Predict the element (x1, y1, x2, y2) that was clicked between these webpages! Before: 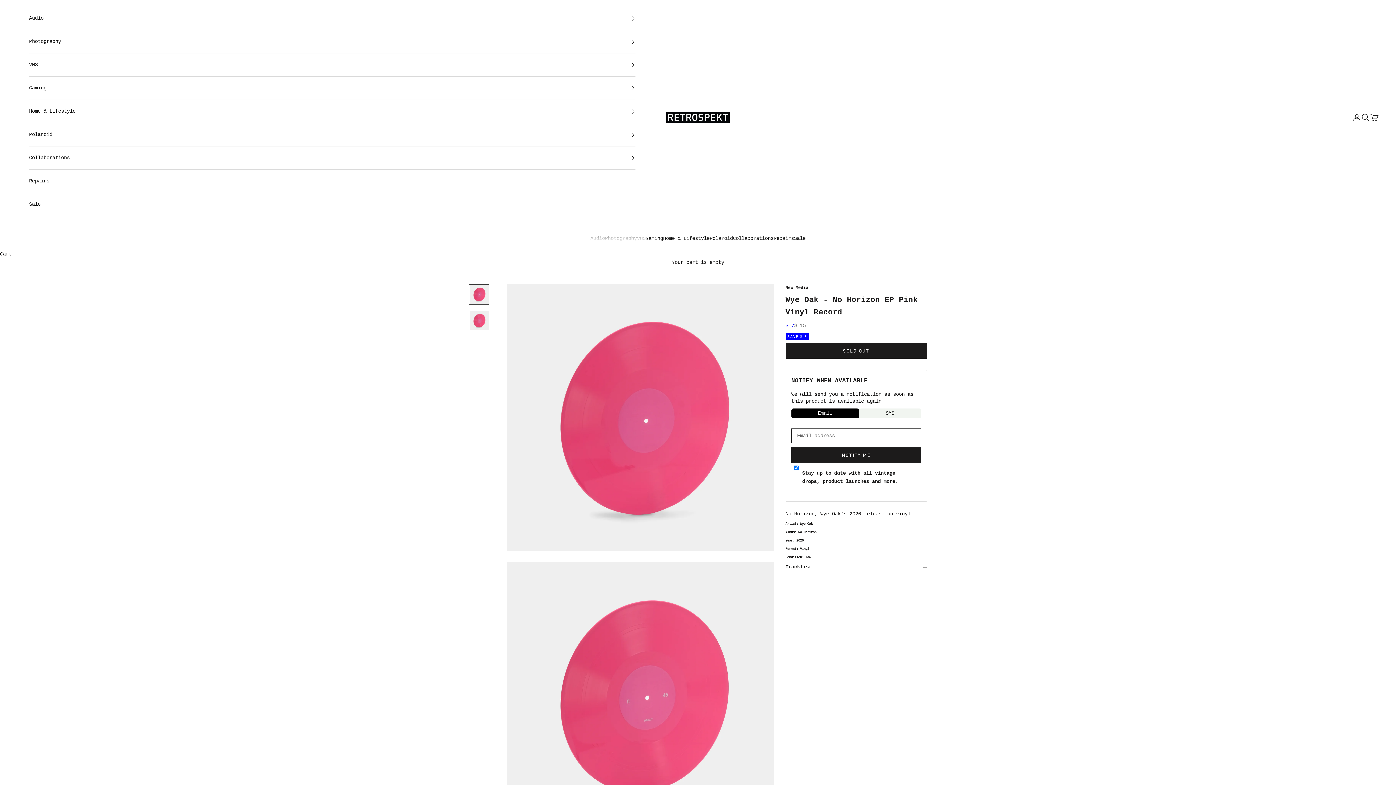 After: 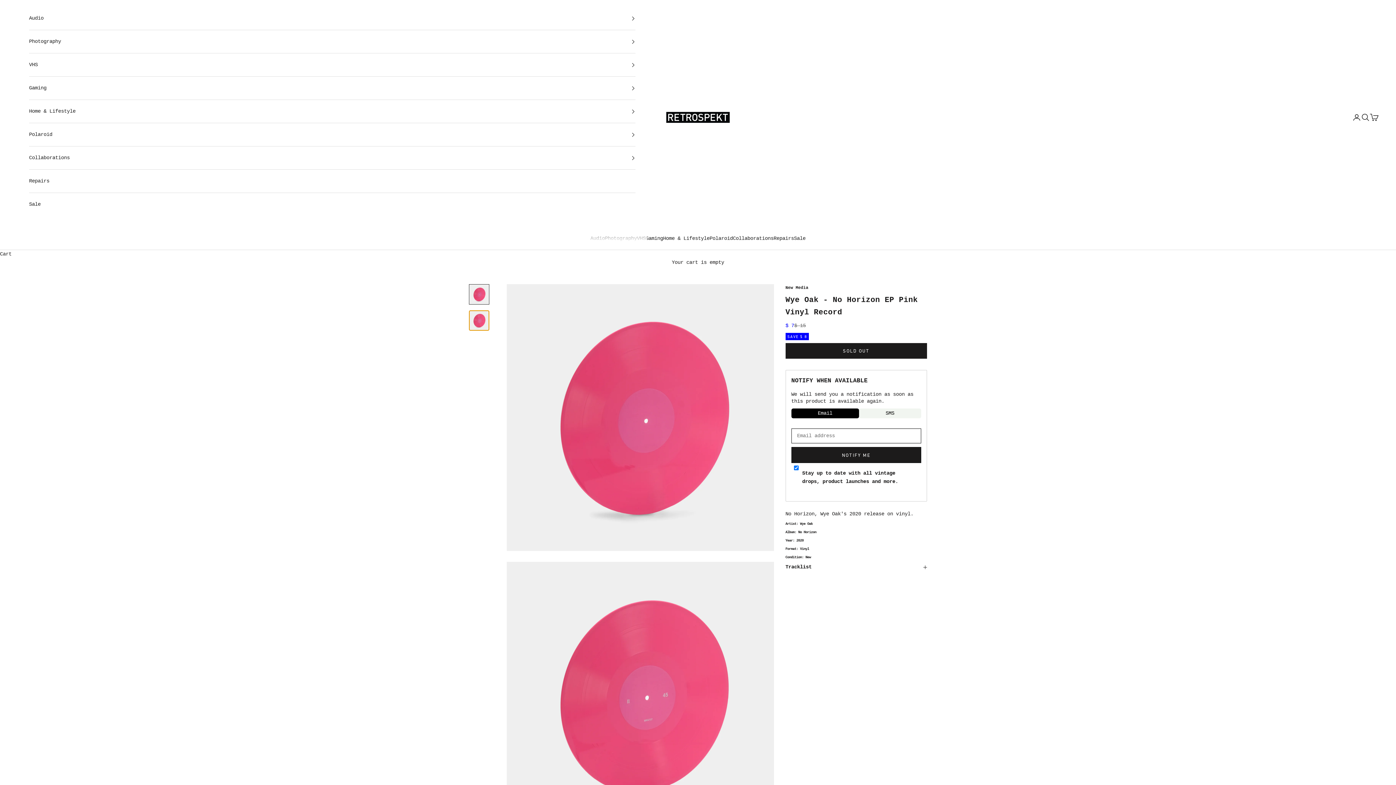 Action: label: Go to item 2 bbox: (469, 310, 489, 330)